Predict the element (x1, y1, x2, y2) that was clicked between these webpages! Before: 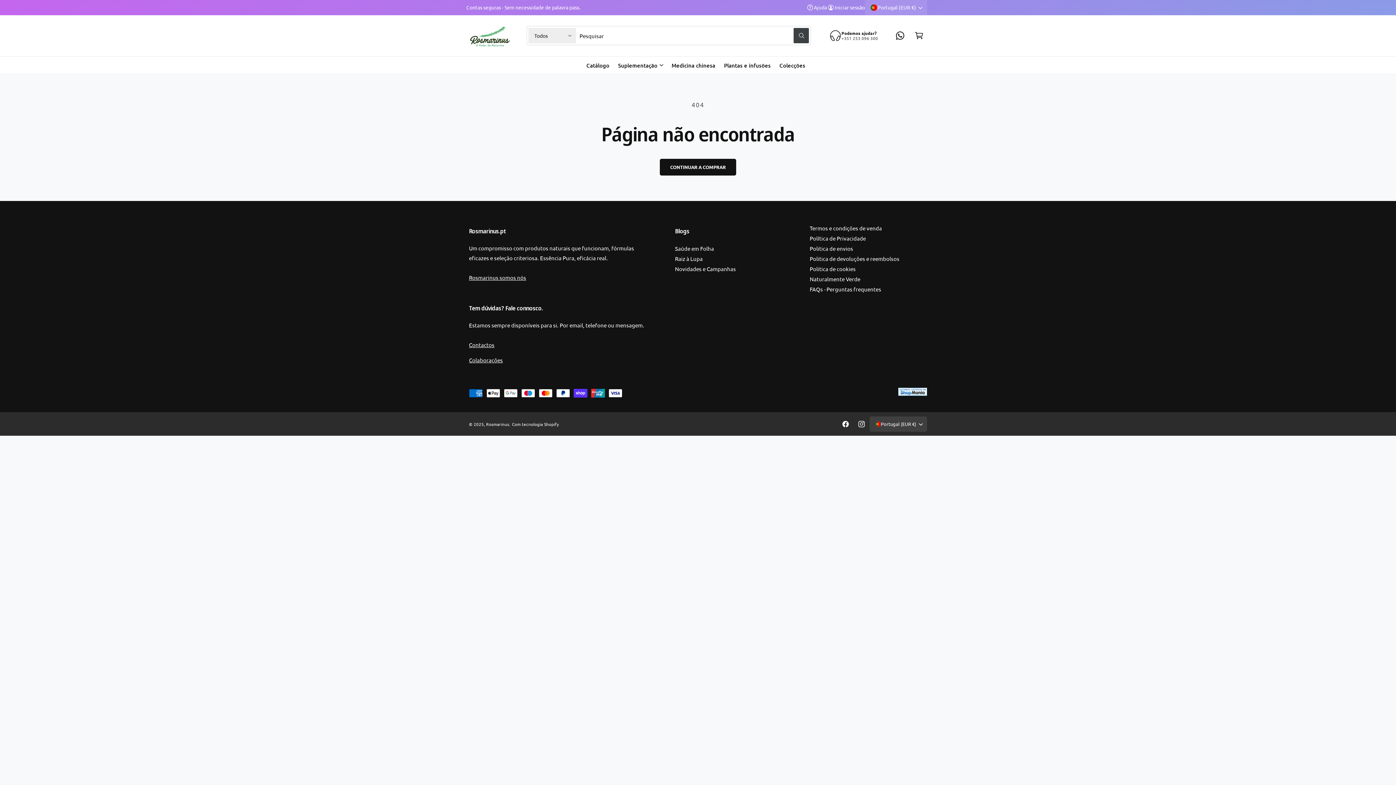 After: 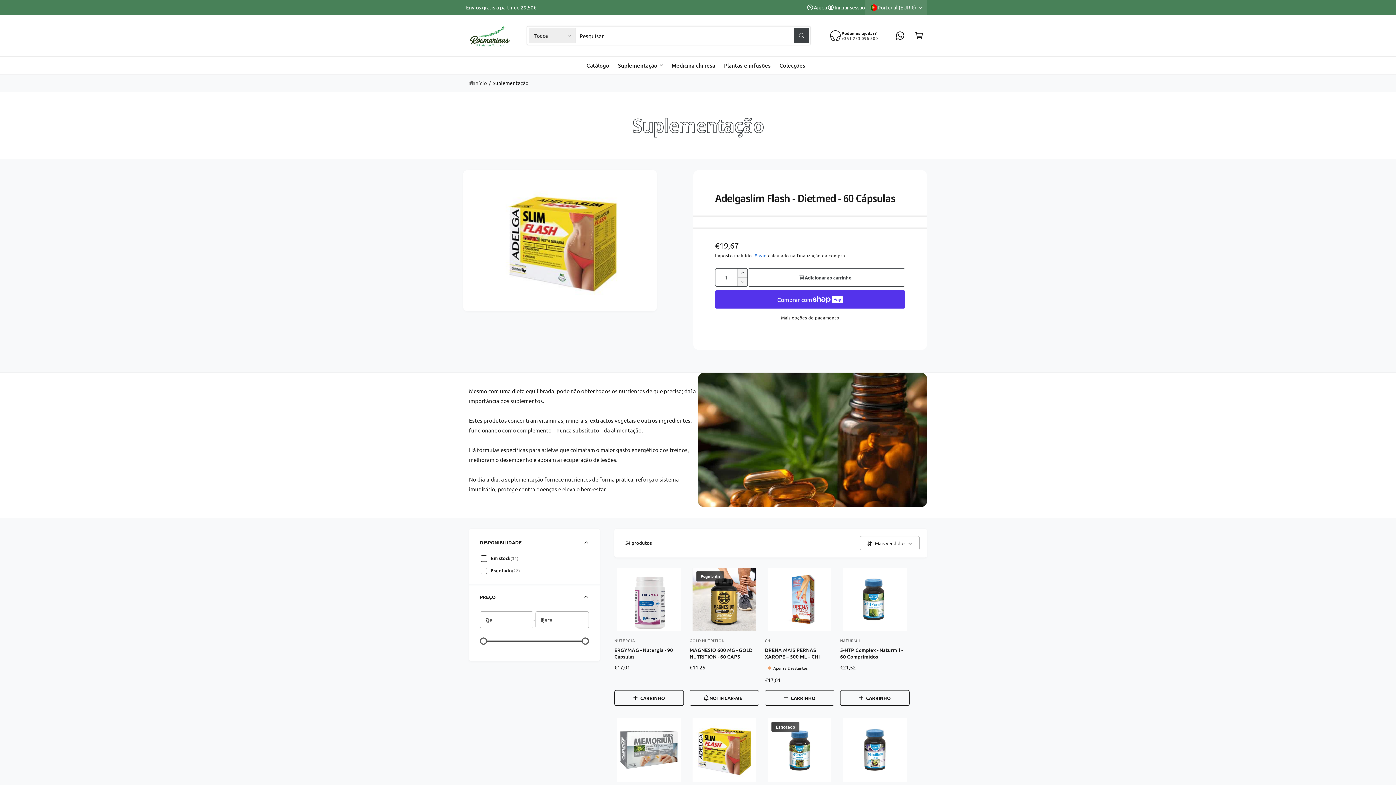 Action: label: Suplementação bbox: (618, 60, 657, 69)